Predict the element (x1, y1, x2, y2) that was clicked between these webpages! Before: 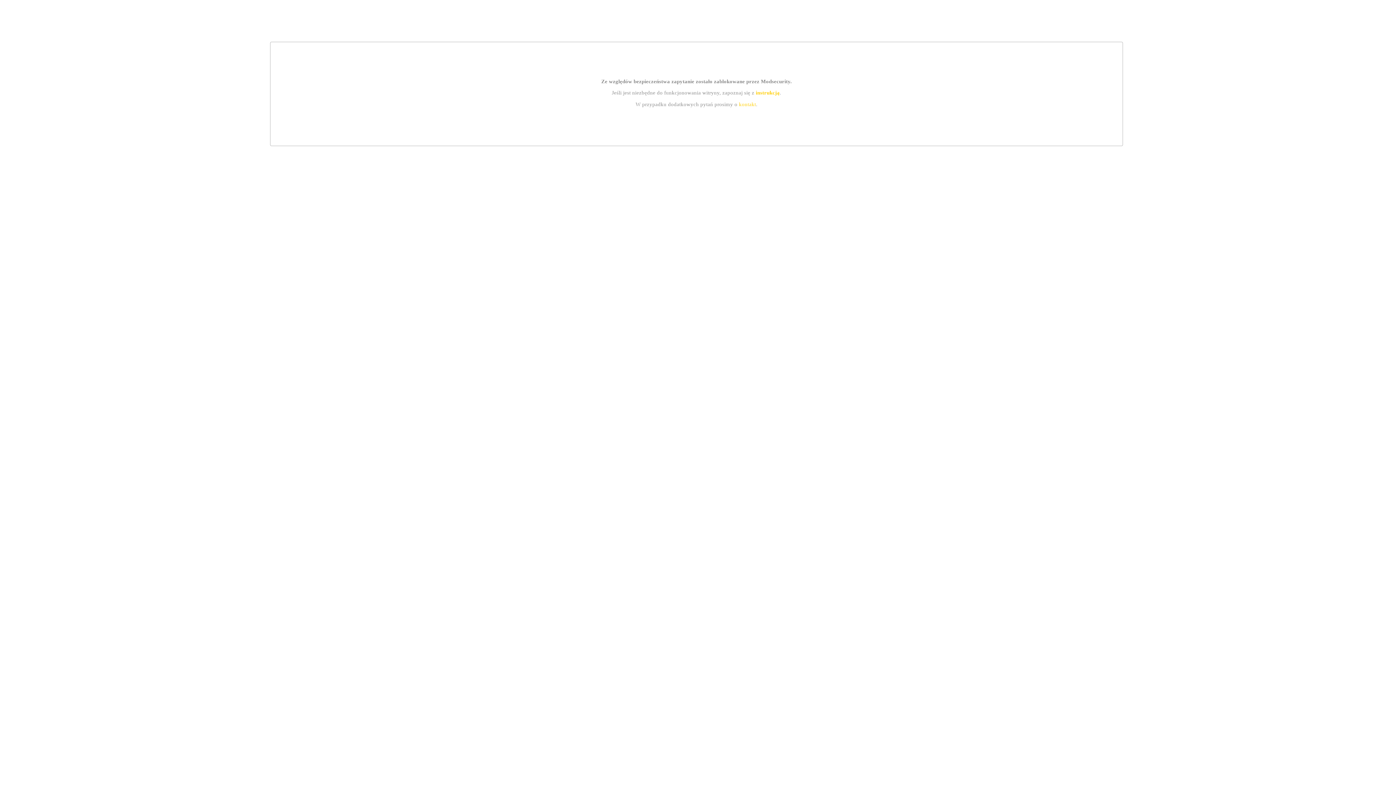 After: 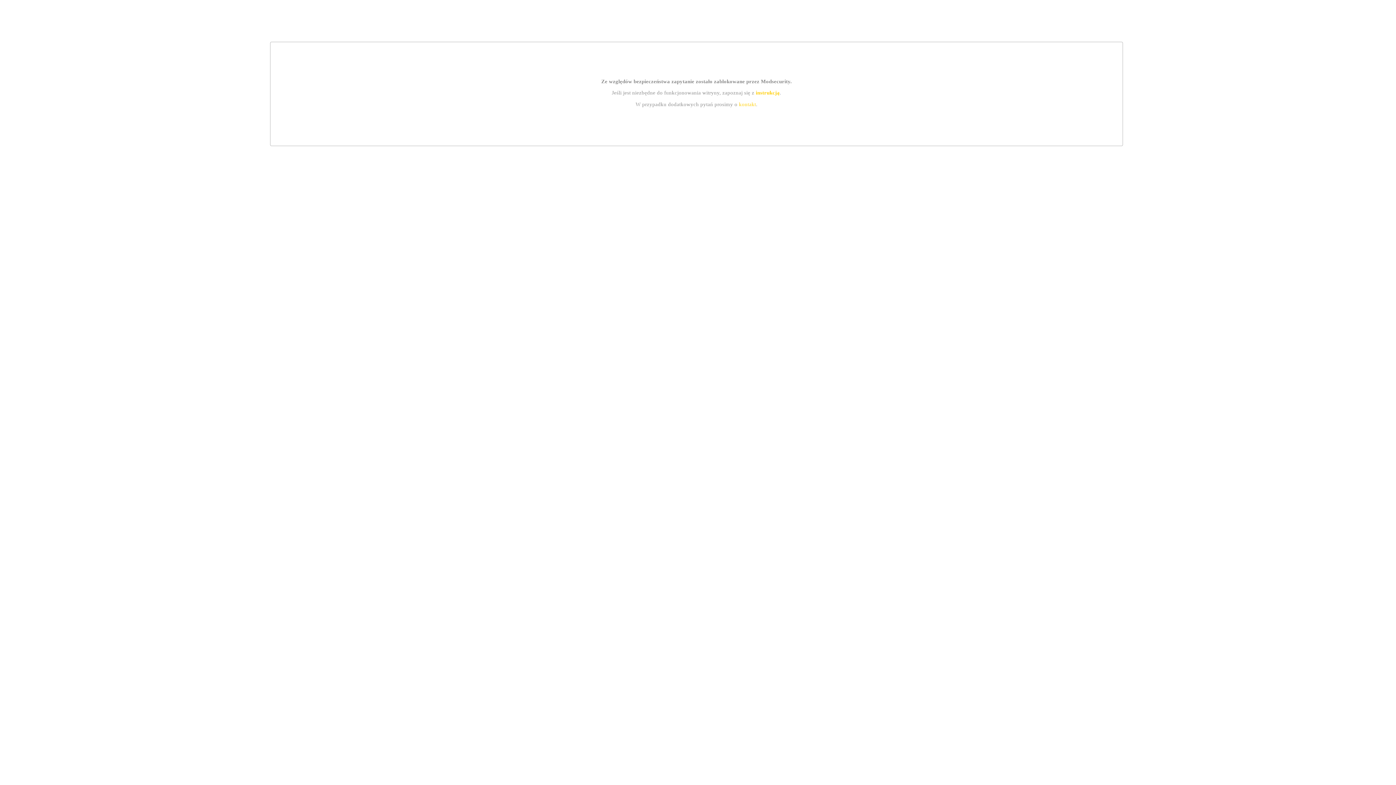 Action: label: instrukcją bbox: (755, 89, 779, 95)